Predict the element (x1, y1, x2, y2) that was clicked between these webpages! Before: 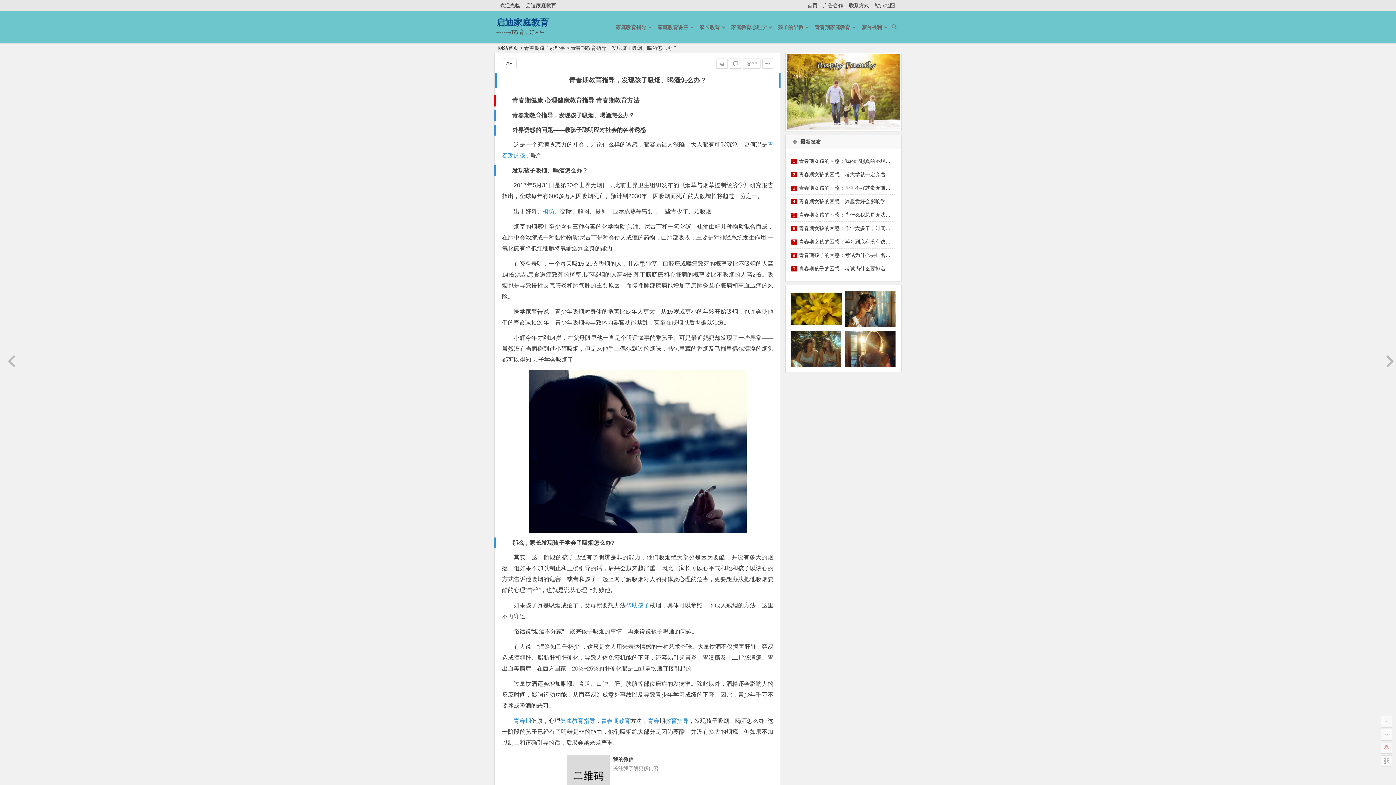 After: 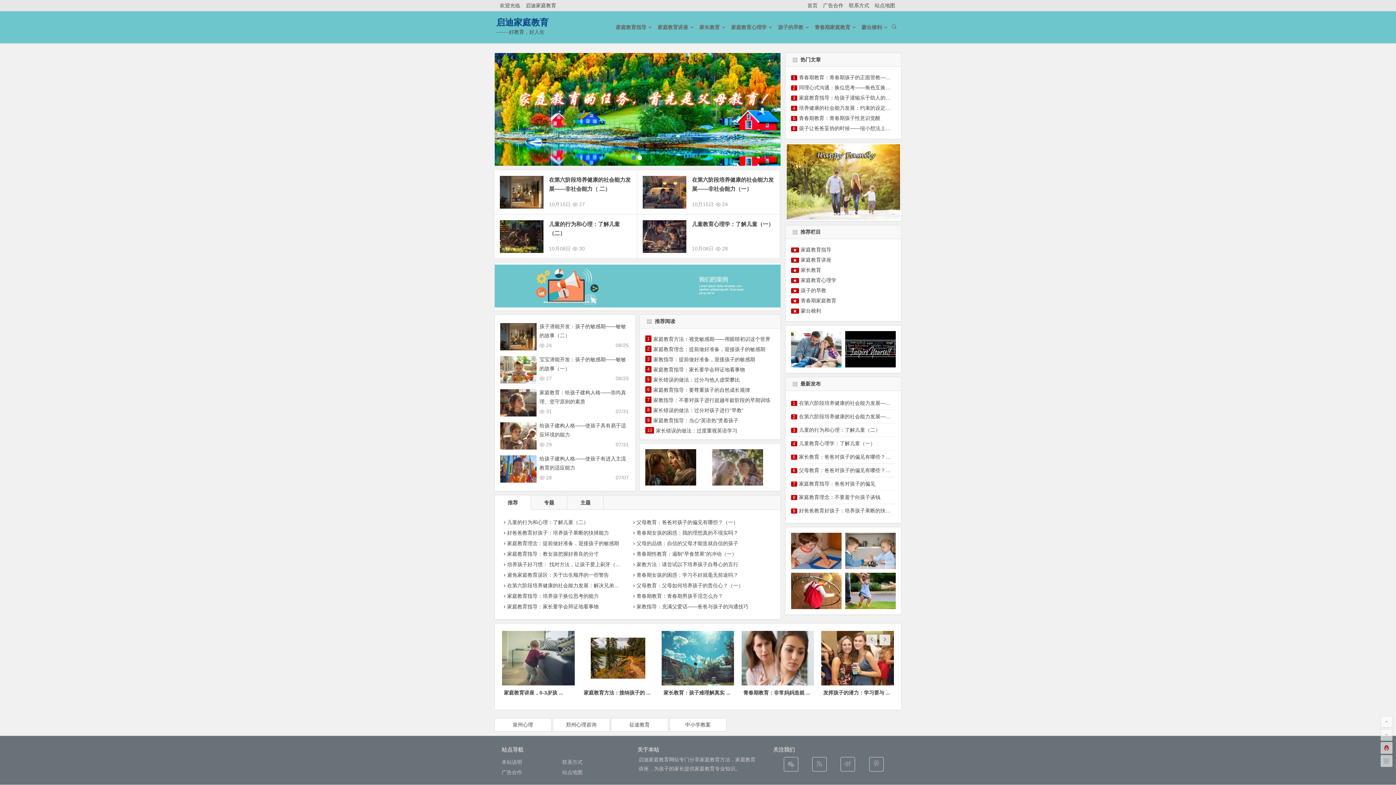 Action: bbox: (522, 0, 560, 9) label: 启迪家庭教育